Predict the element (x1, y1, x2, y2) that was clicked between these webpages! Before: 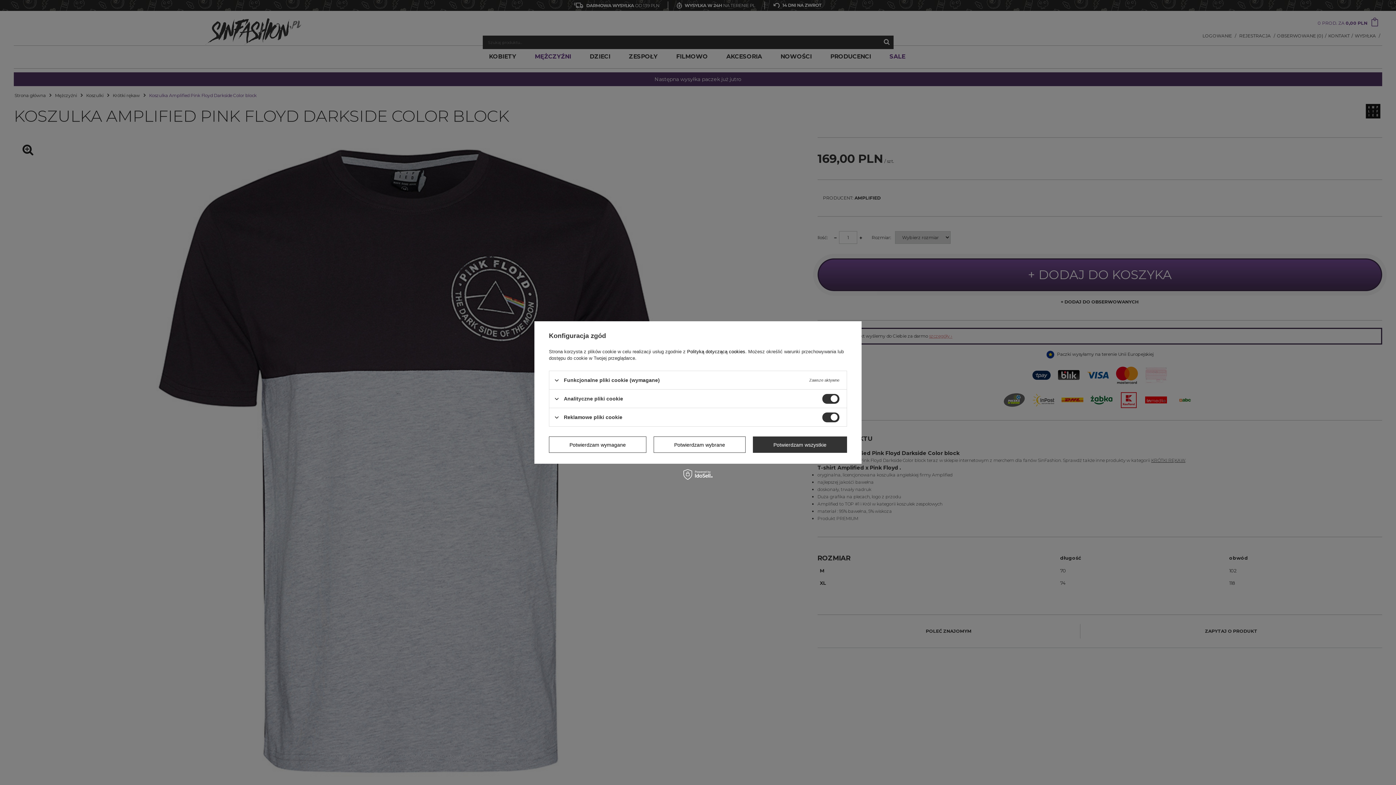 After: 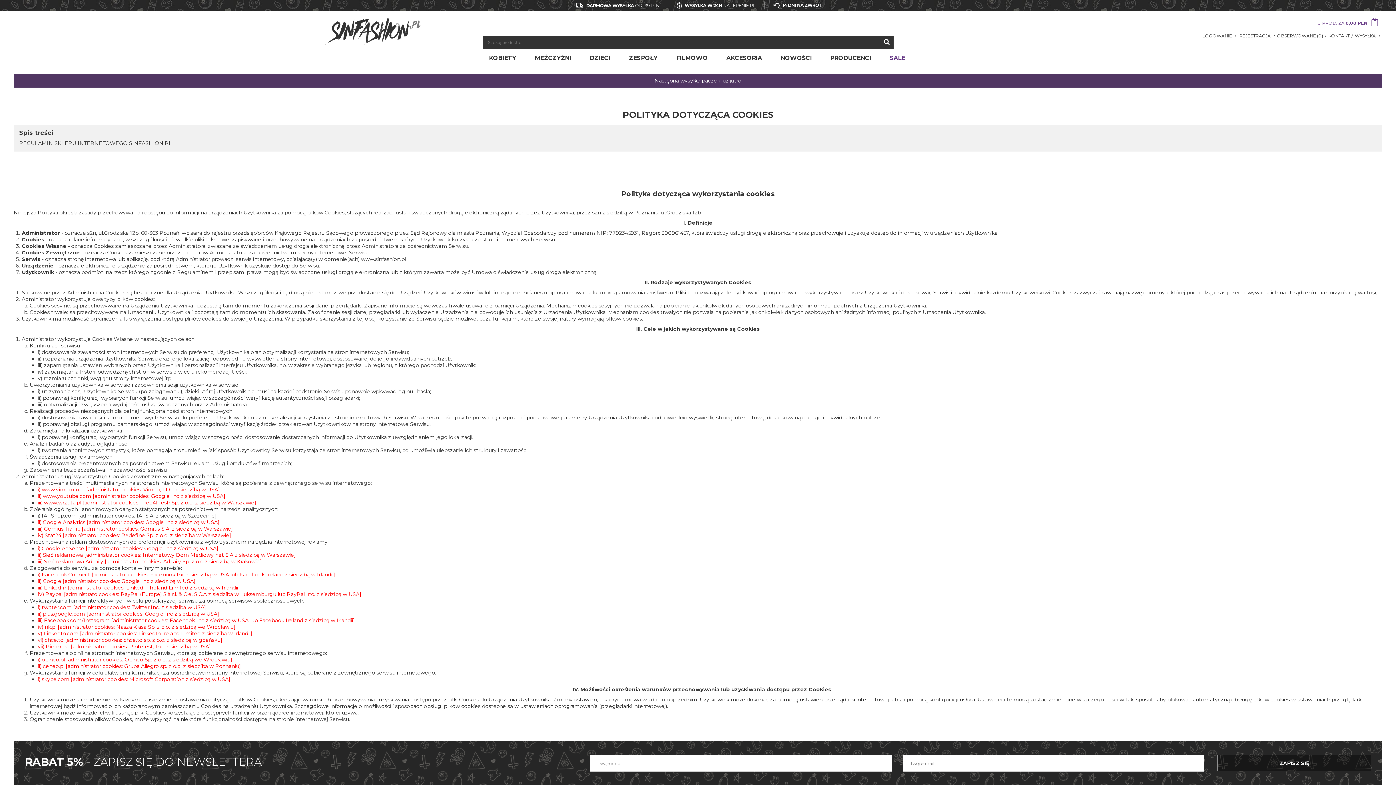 Action: label: Polityką dotyczącą cookies bbox: (687, 349, 745, 354)